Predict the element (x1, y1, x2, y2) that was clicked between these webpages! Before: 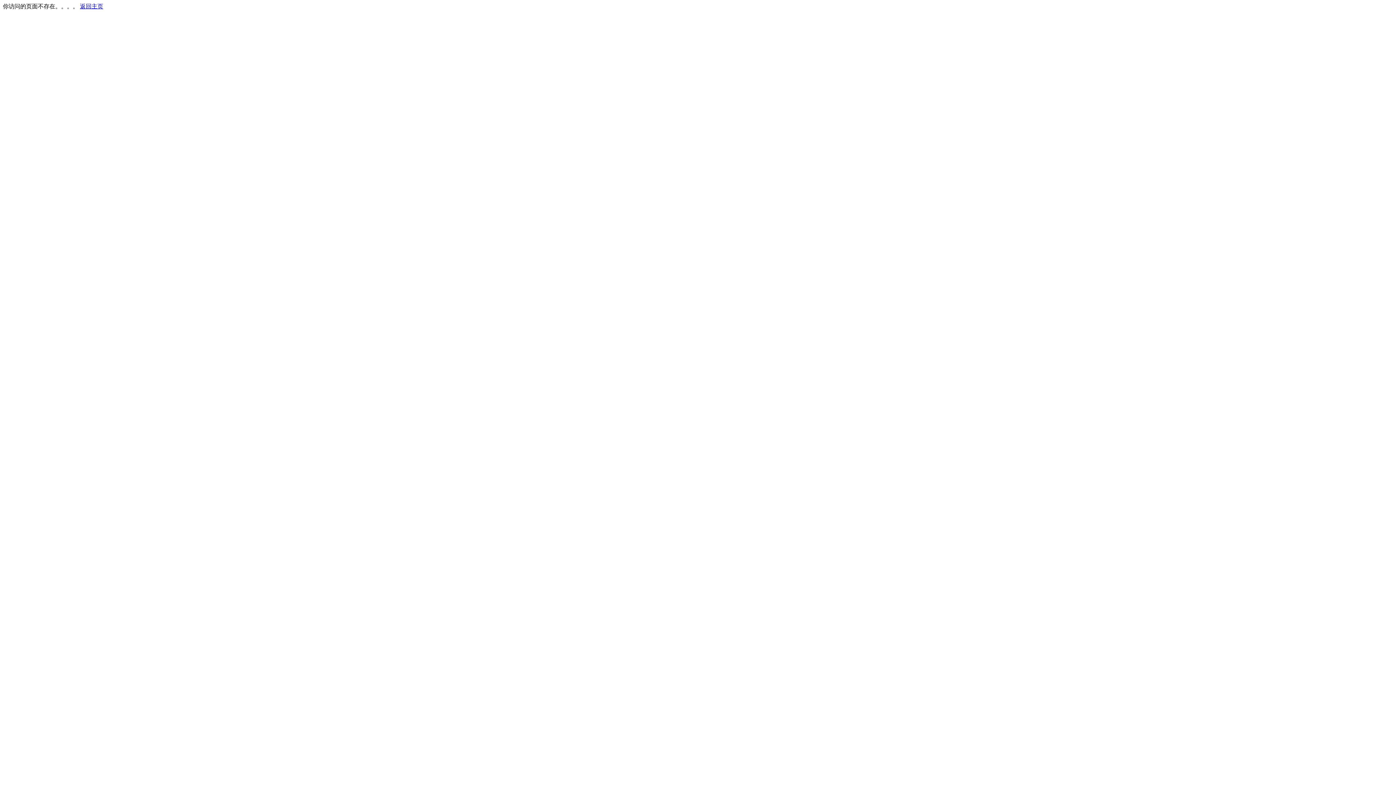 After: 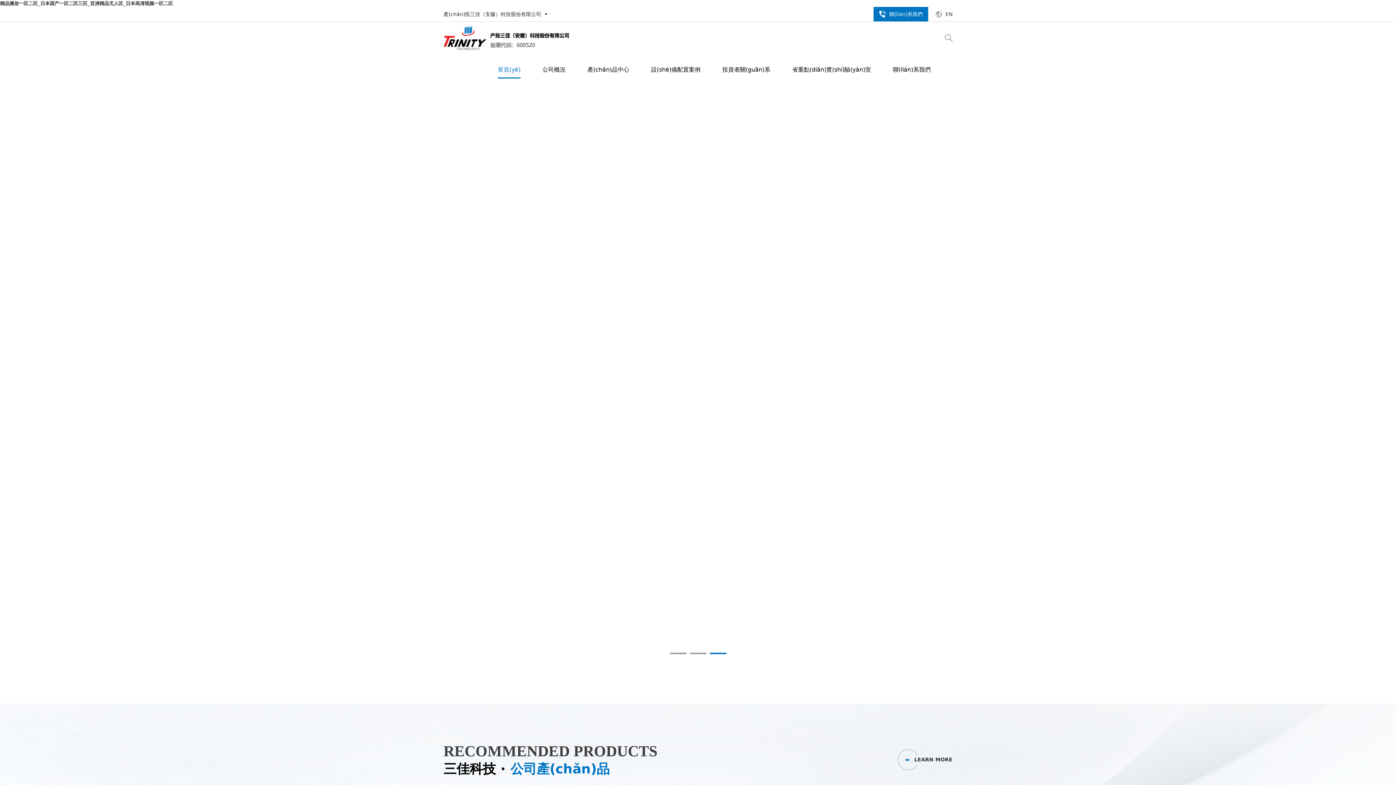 Action: bbox: (80, 3, 103, 9) label: 返回主页